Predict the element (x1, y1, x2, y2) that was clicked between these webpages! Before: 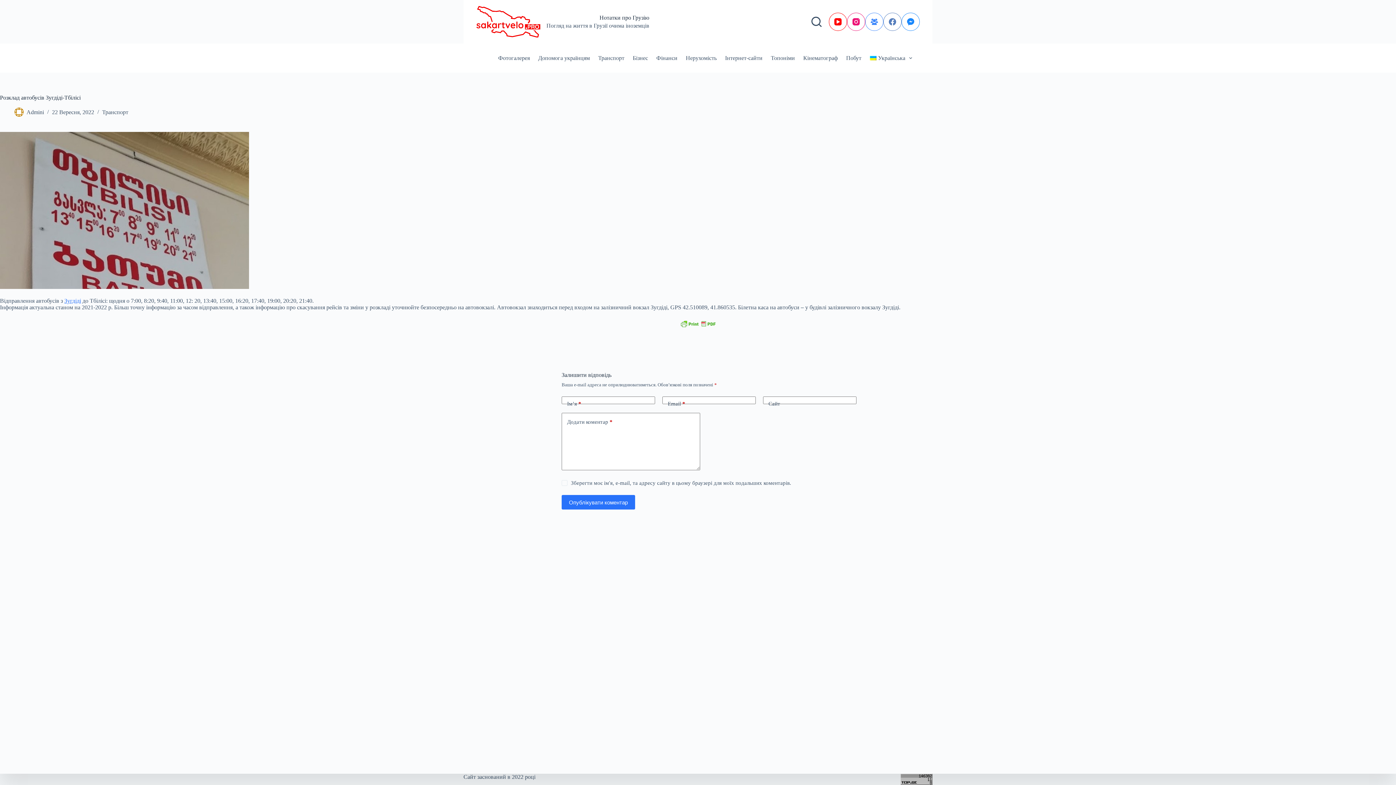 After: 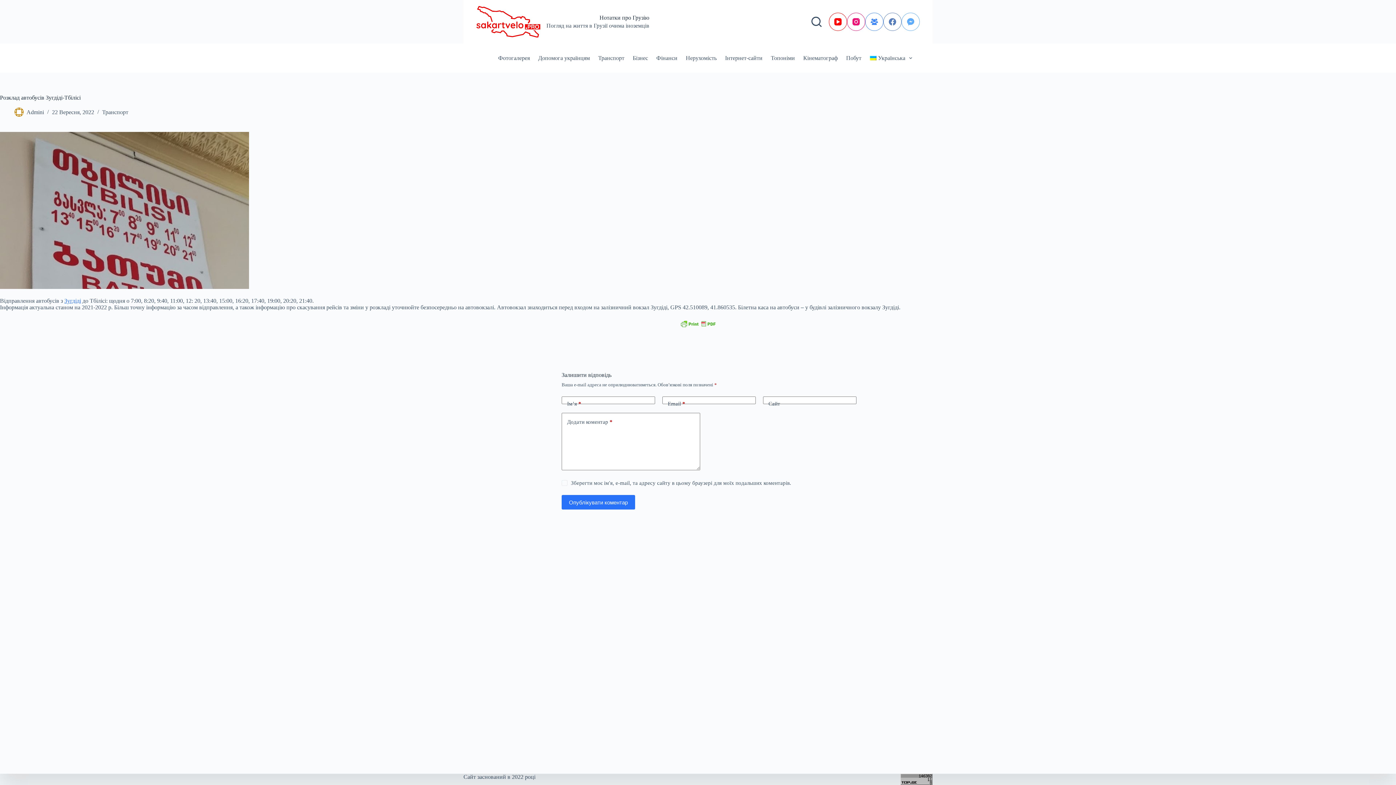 Action: bbox: (901, 12, 919, 30) label: Facebook Messenger